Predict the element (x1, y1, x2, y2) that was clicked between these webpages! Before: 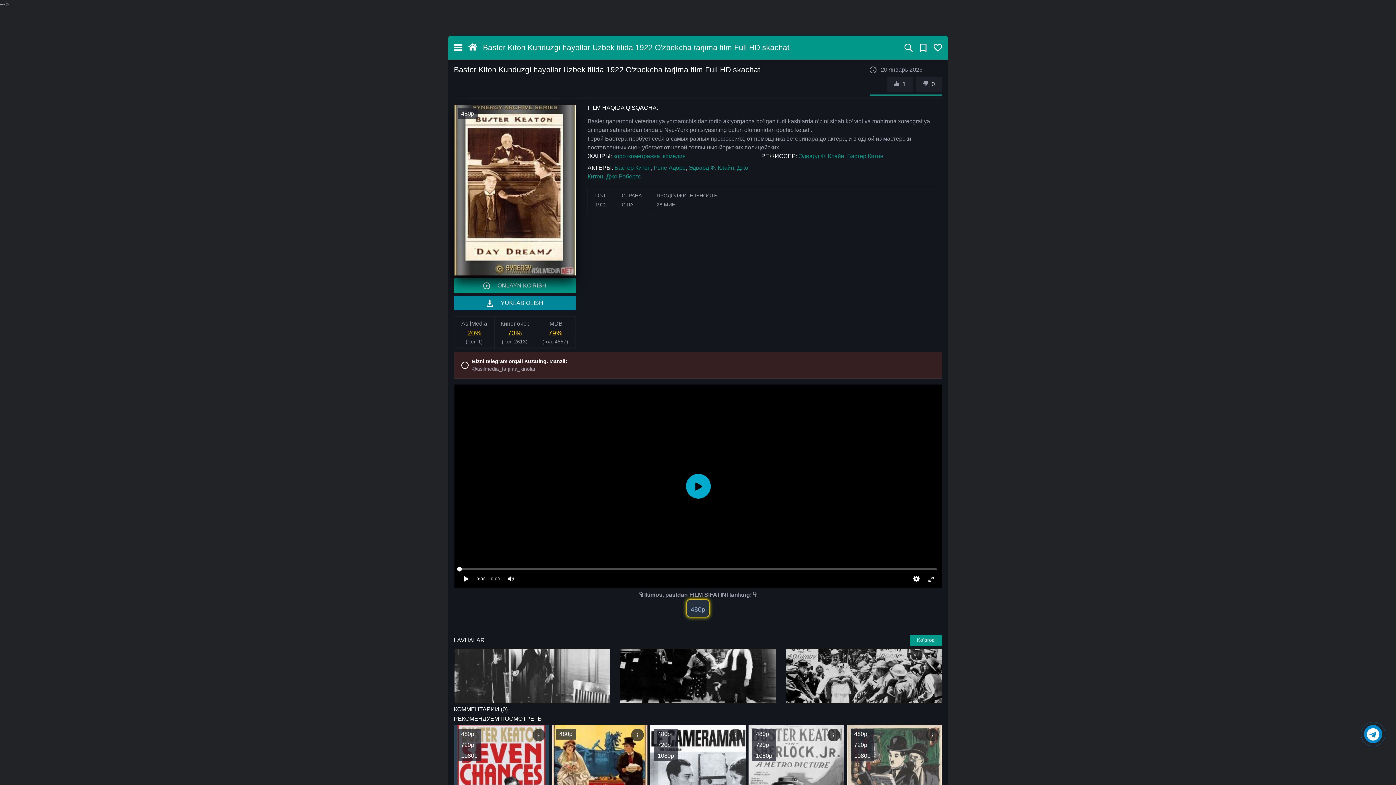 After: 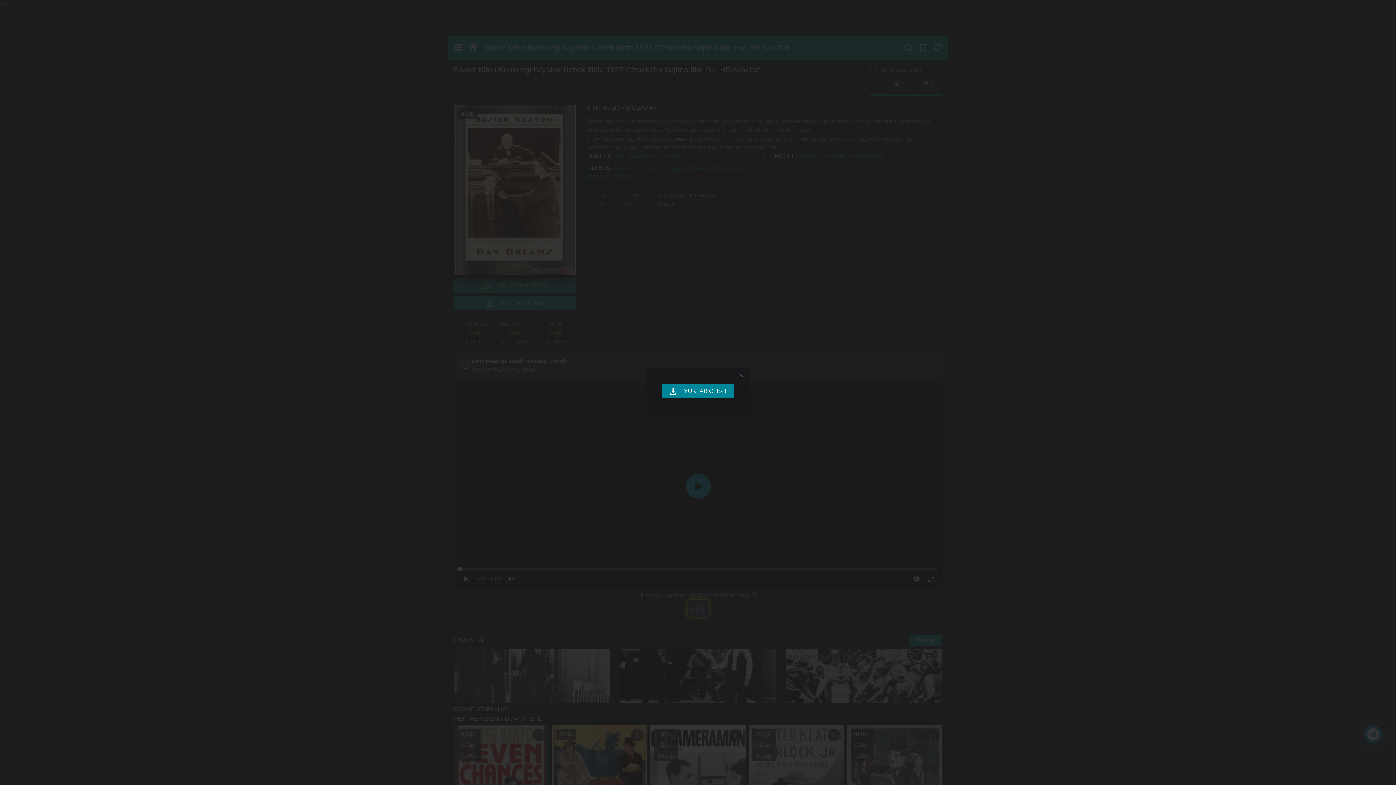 Action: label:  YUKLAB OLISH bbox: (454, 295, 576, 310)